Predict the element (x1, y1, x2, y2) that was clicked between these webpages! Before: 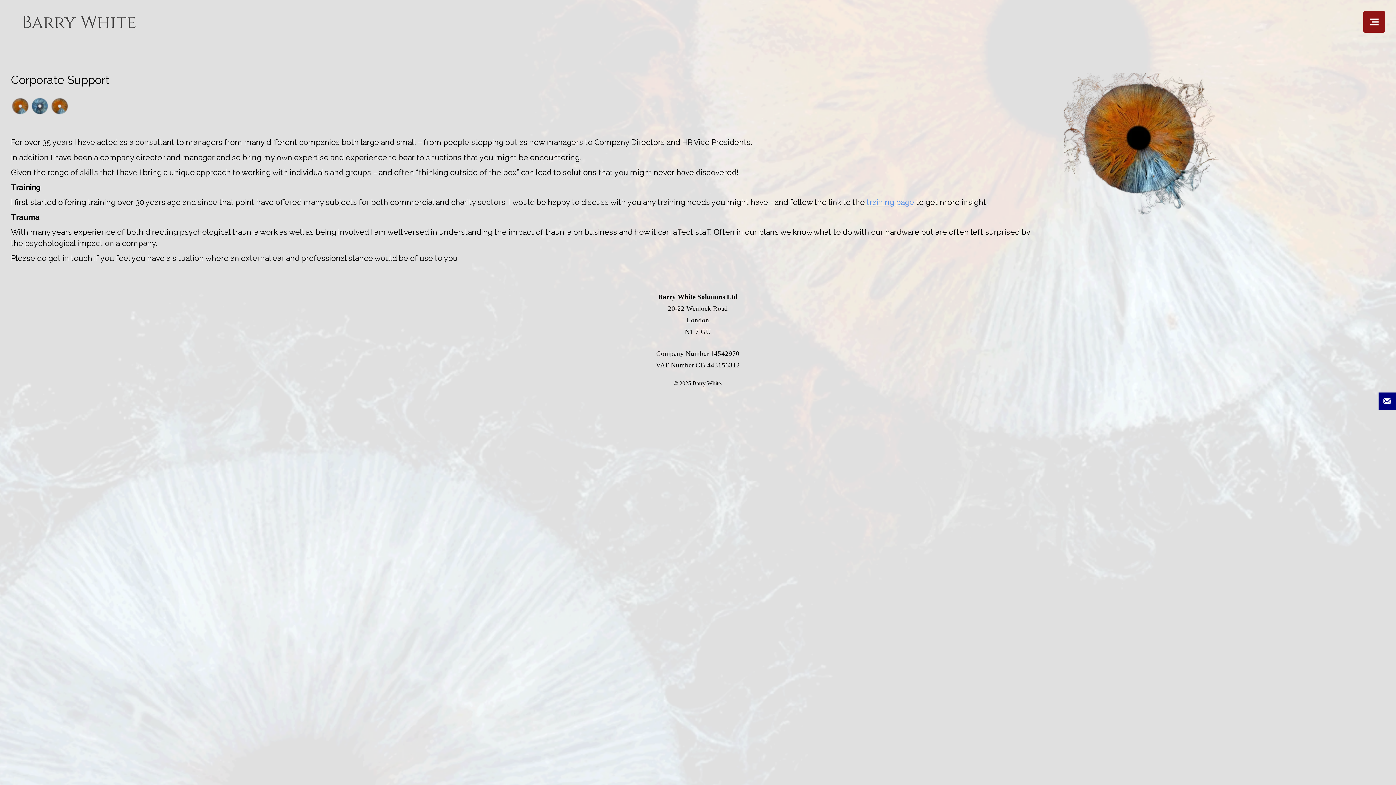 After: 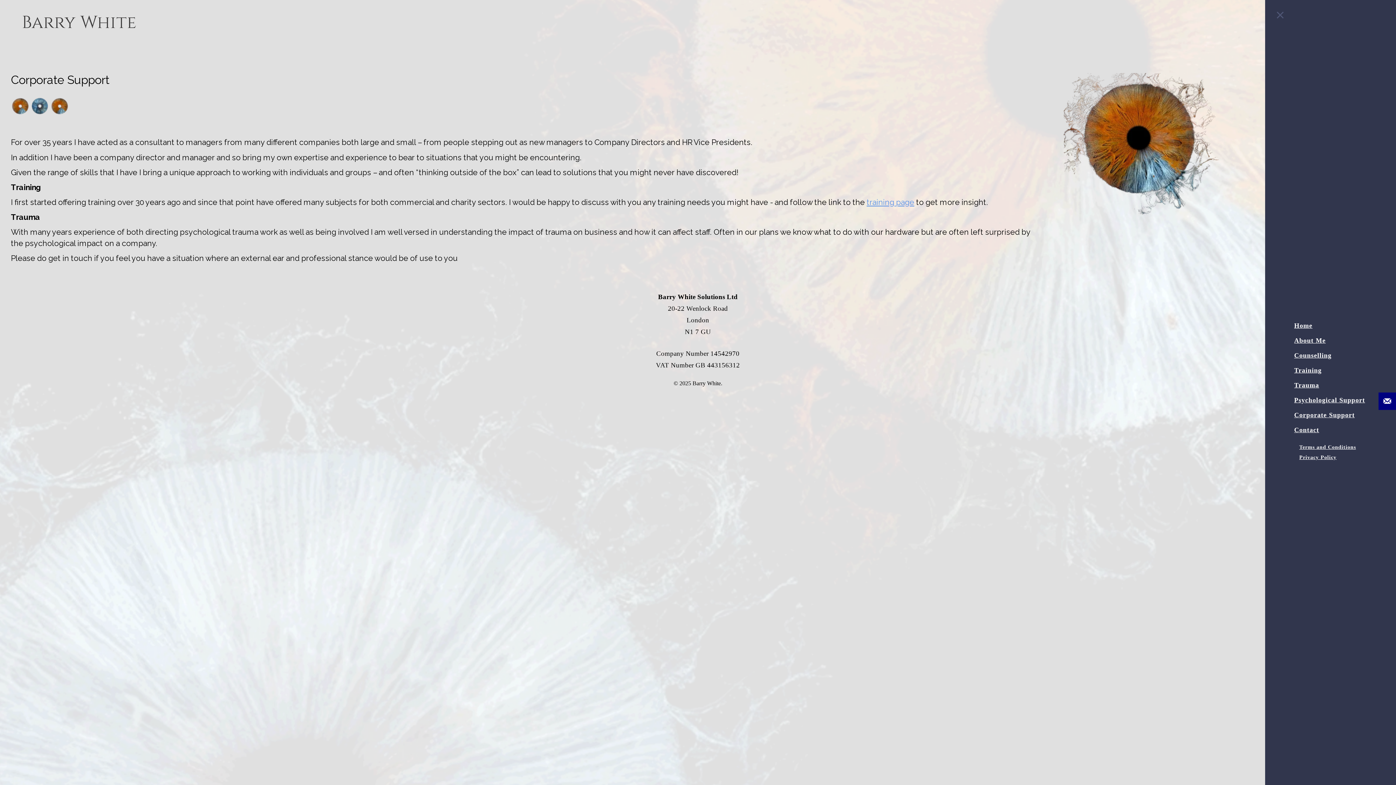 Action: bbox: (1363, 10, 1385, 32) label: Open menu